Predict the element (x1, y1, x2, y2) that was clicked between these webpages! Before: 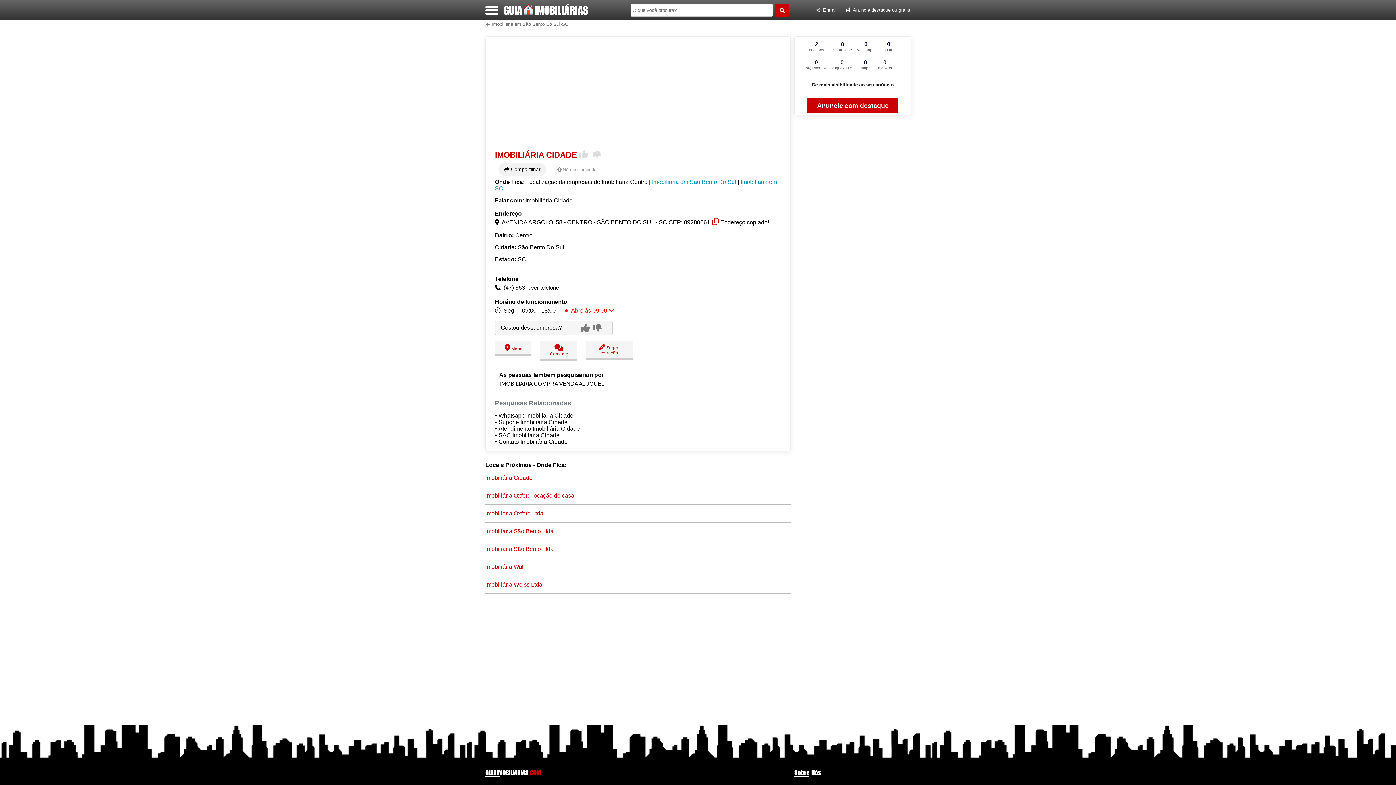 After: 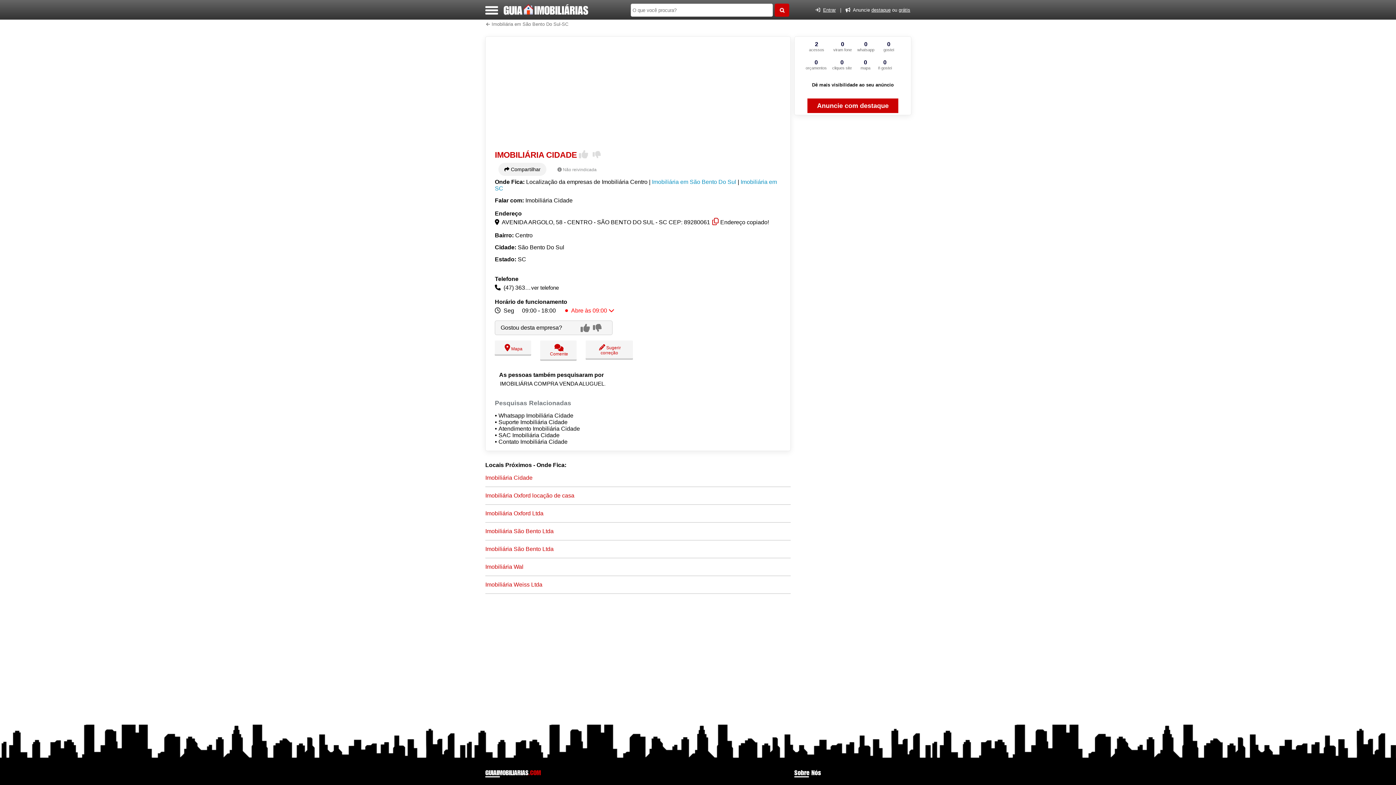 Action: label:  Compartilhar bbox: (498, 162, 546, 175)